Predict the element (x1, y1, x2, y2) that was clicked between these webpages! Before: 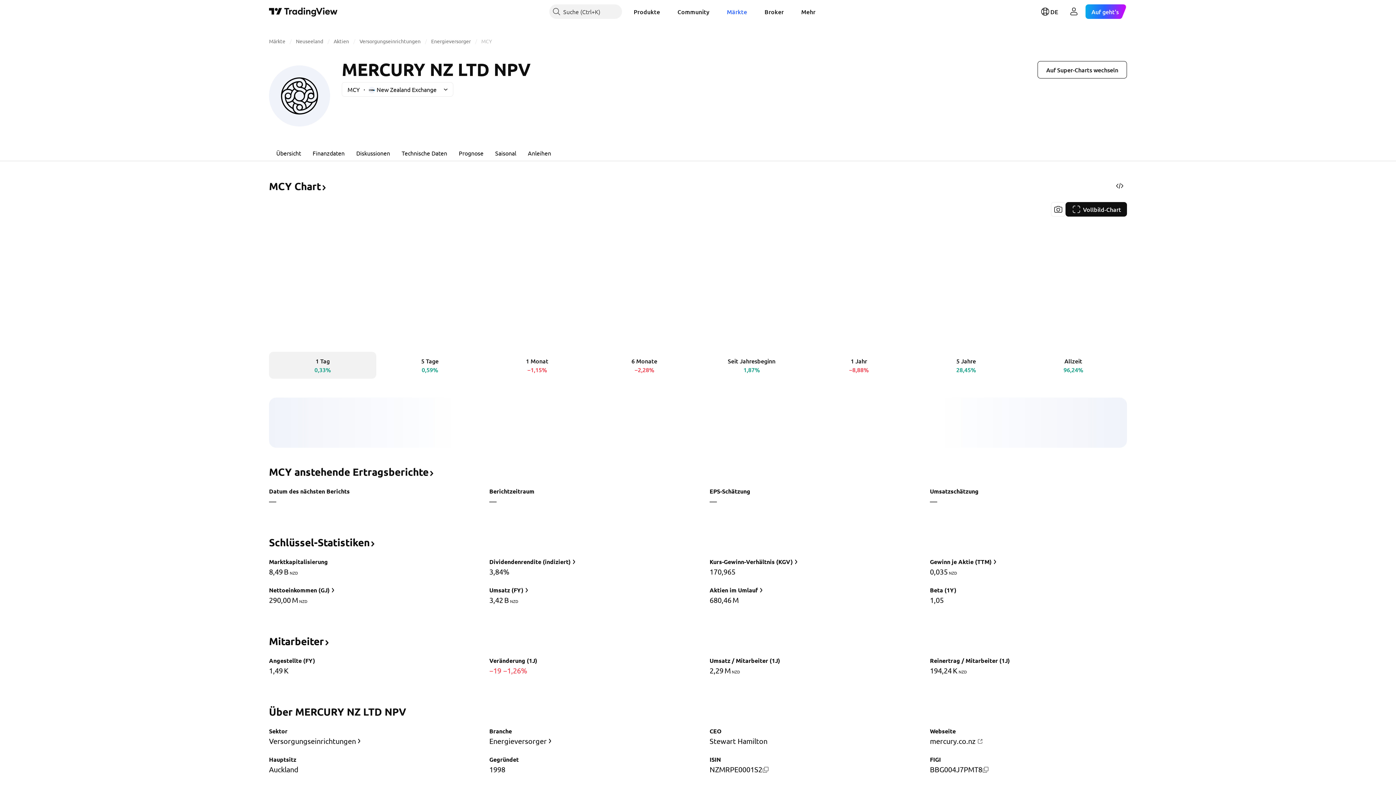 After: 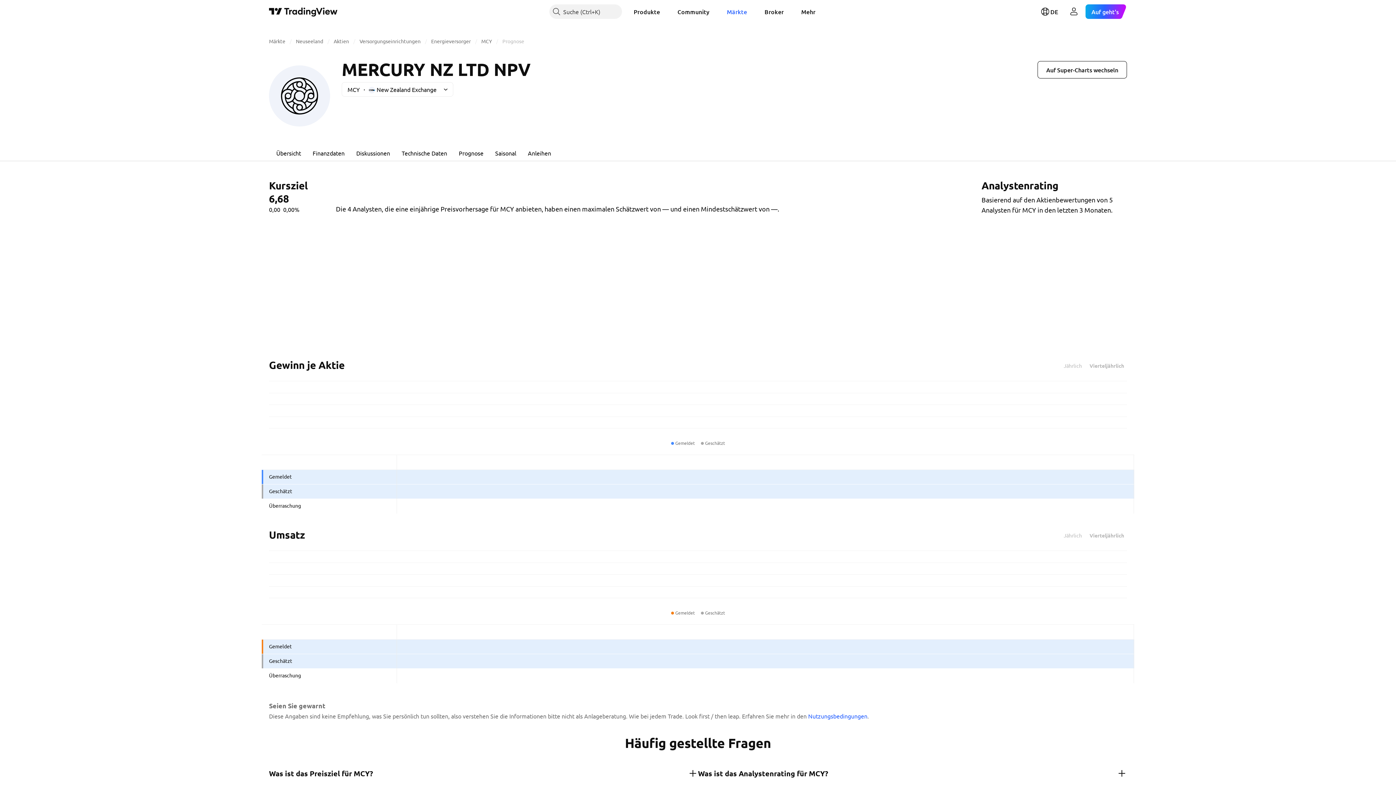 Action: bbox: (453, 144, 489, 161) label: Prognose